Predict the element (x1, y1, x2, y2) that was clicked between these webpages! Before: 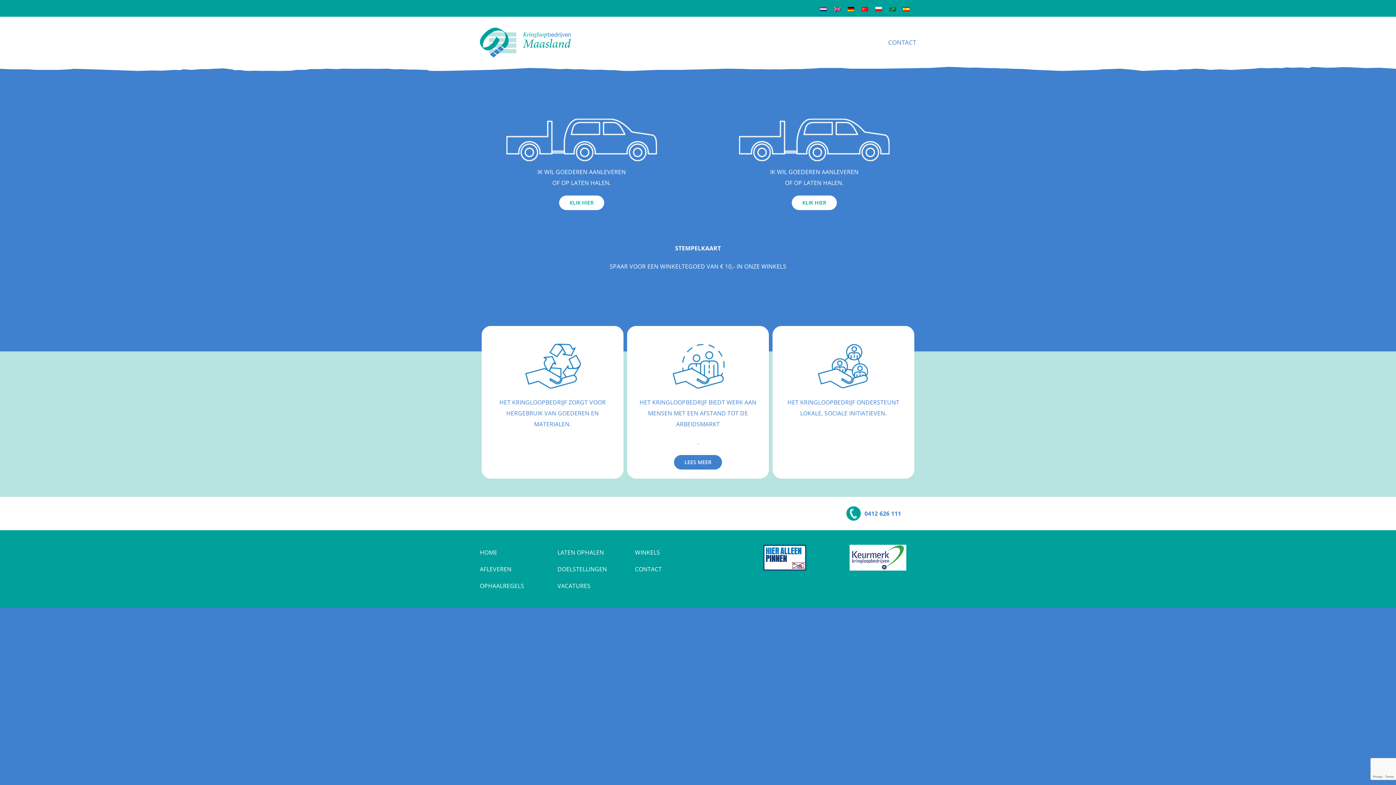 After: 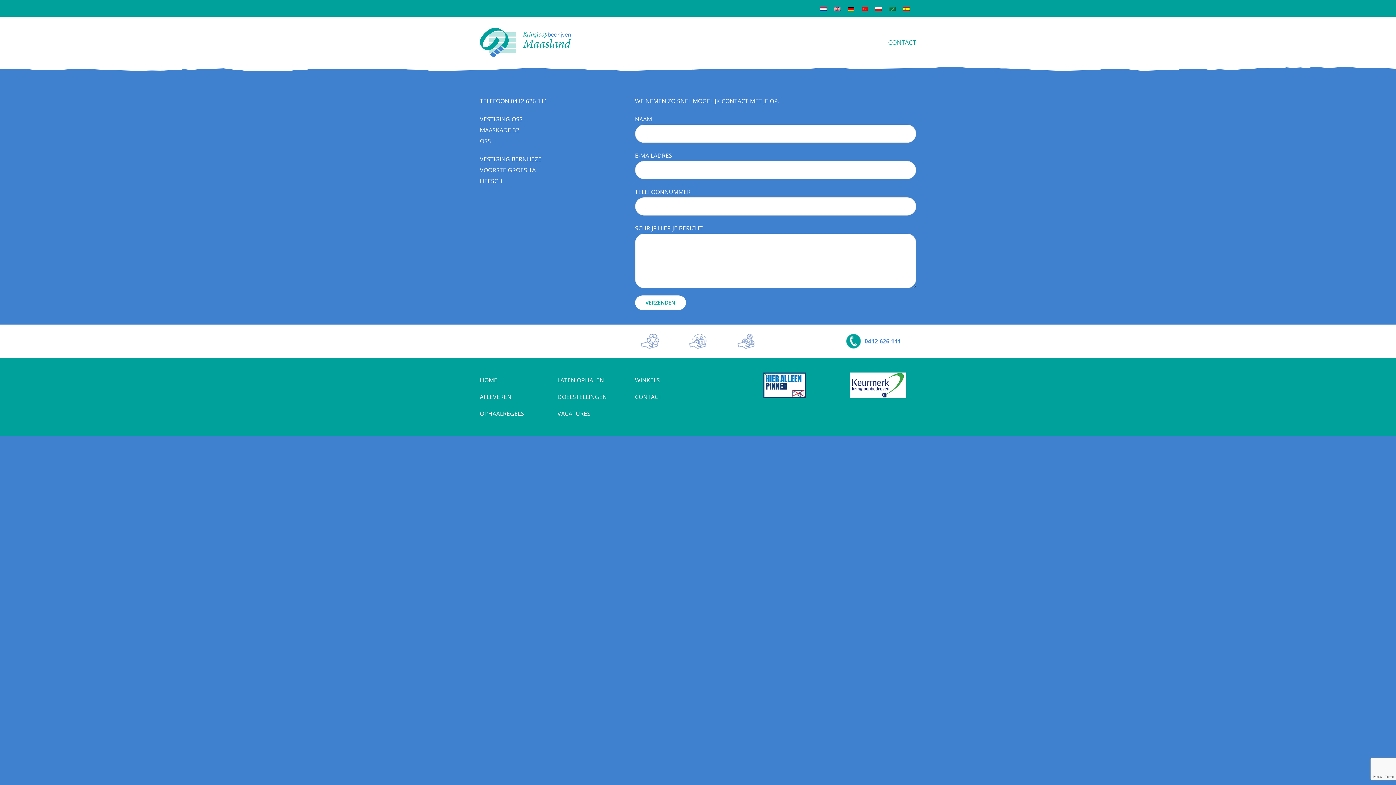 Action: label: CONTACT bbox: (888, 33, 916, 51)